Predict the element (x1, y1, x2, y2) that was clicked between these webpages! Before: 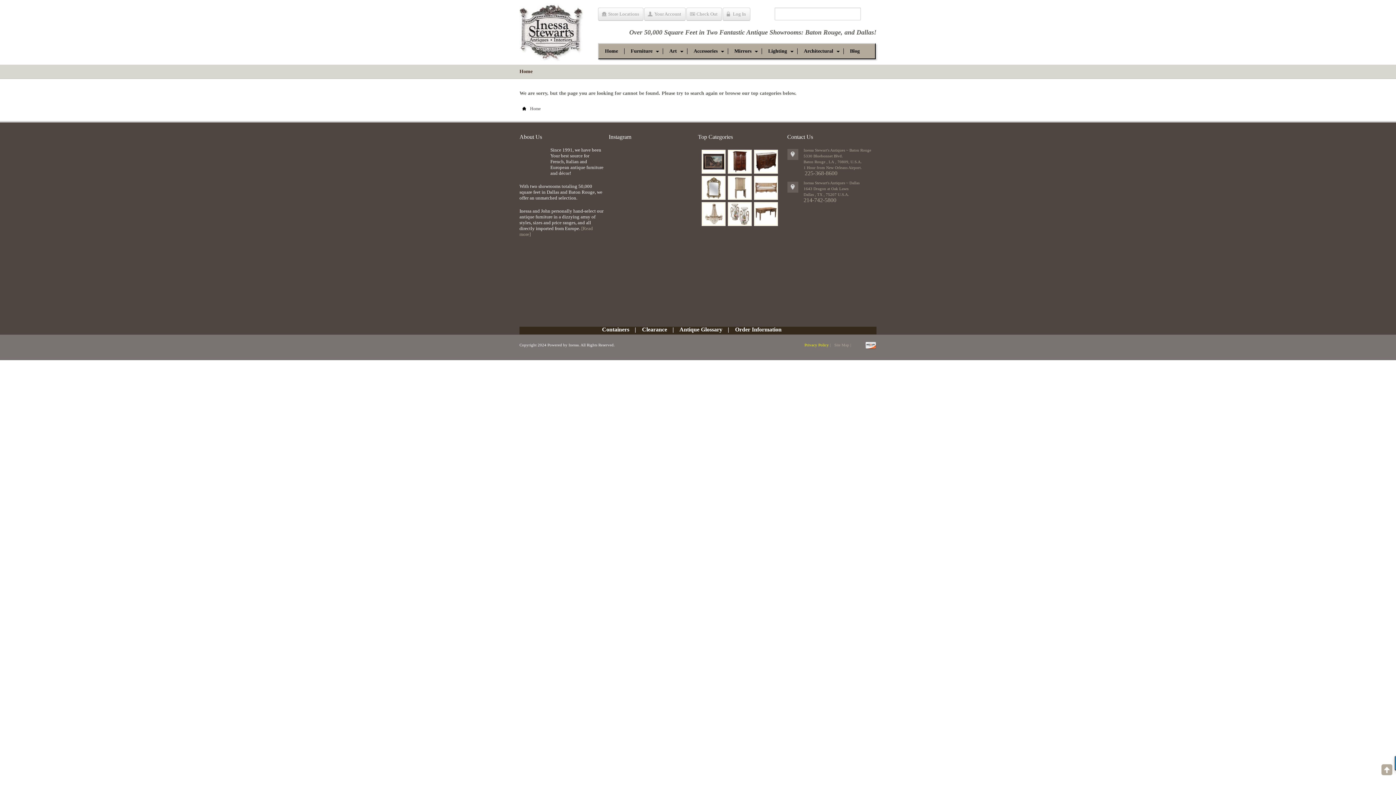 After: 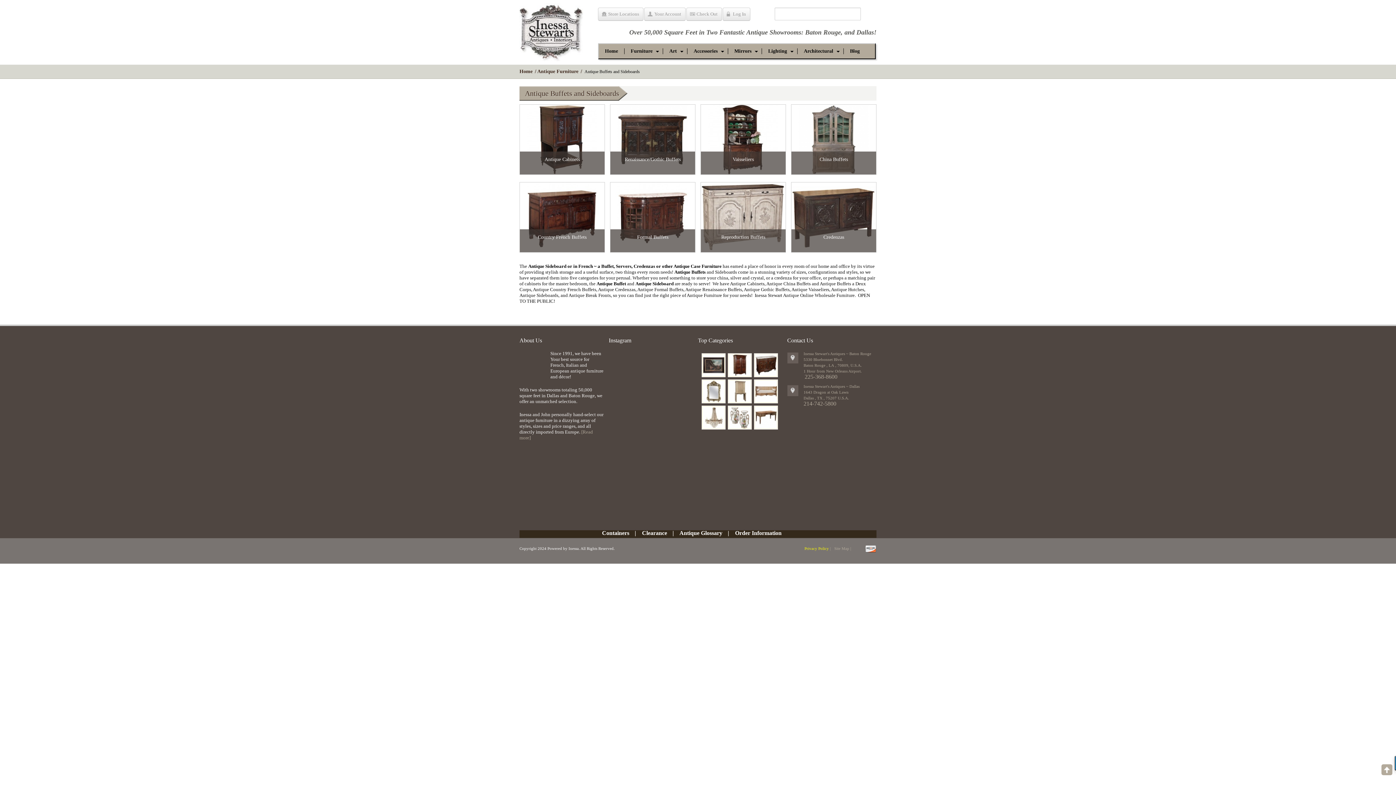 Action: bbox: (754, 159, 777, 163)